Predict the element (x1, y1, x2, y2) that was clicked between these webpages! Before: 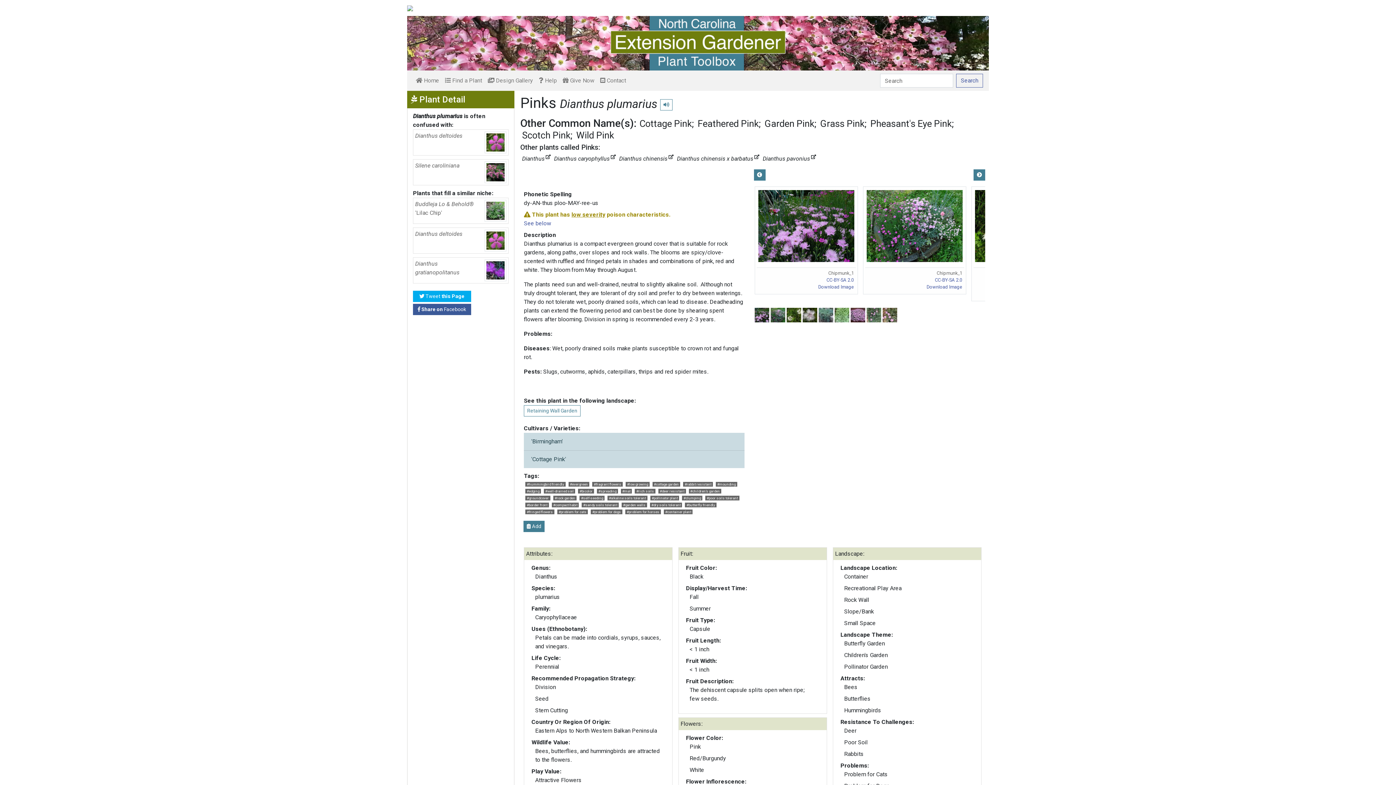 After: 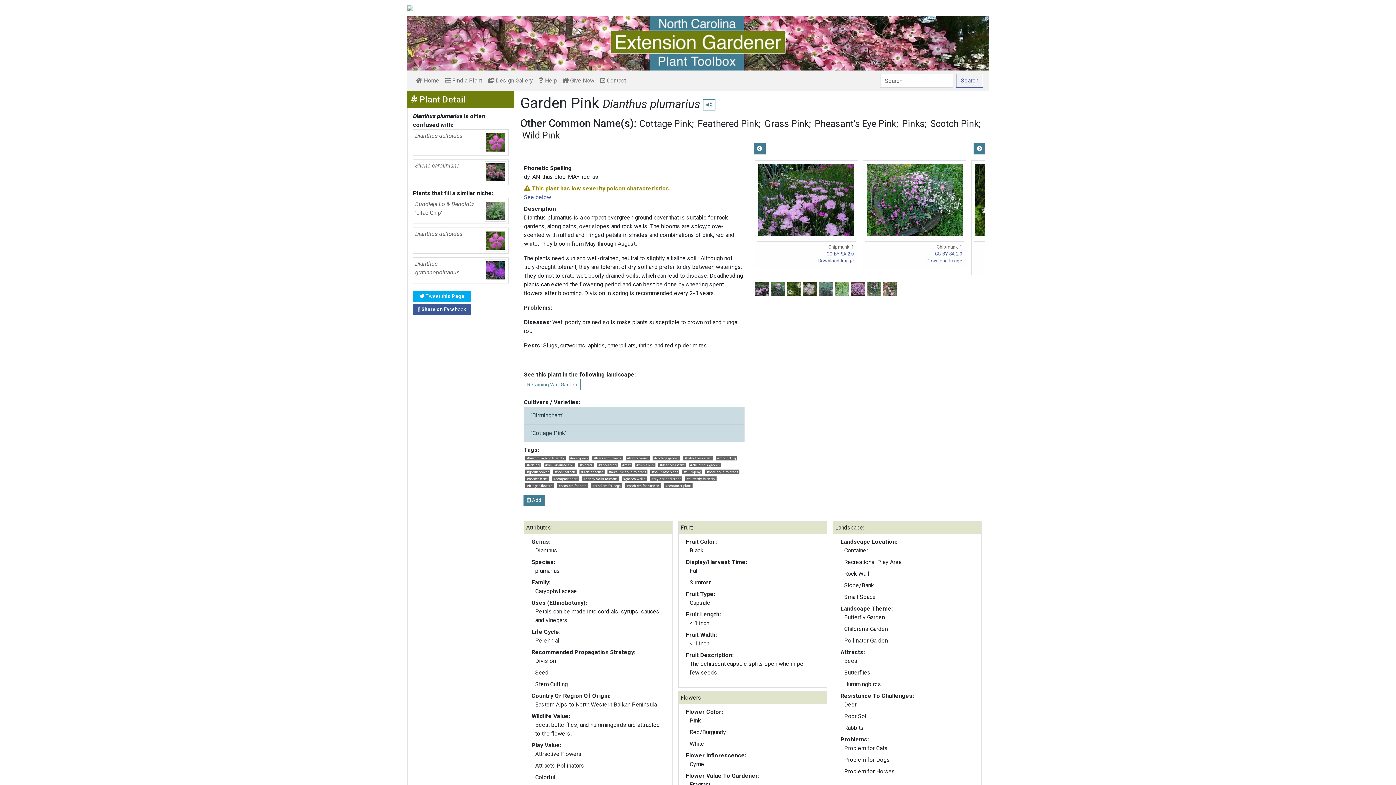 Action: label: Garden Pink bbox: (764, 118, 814, 129)